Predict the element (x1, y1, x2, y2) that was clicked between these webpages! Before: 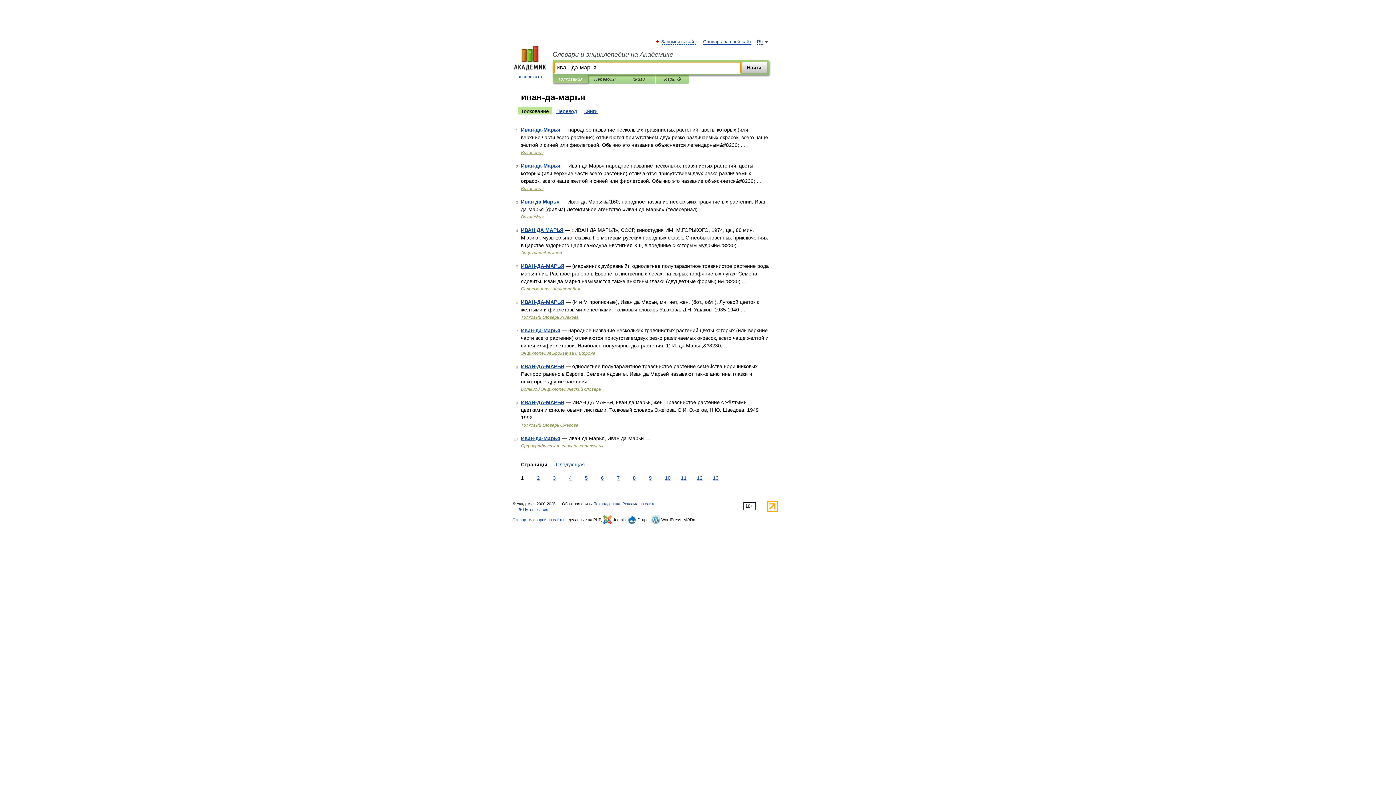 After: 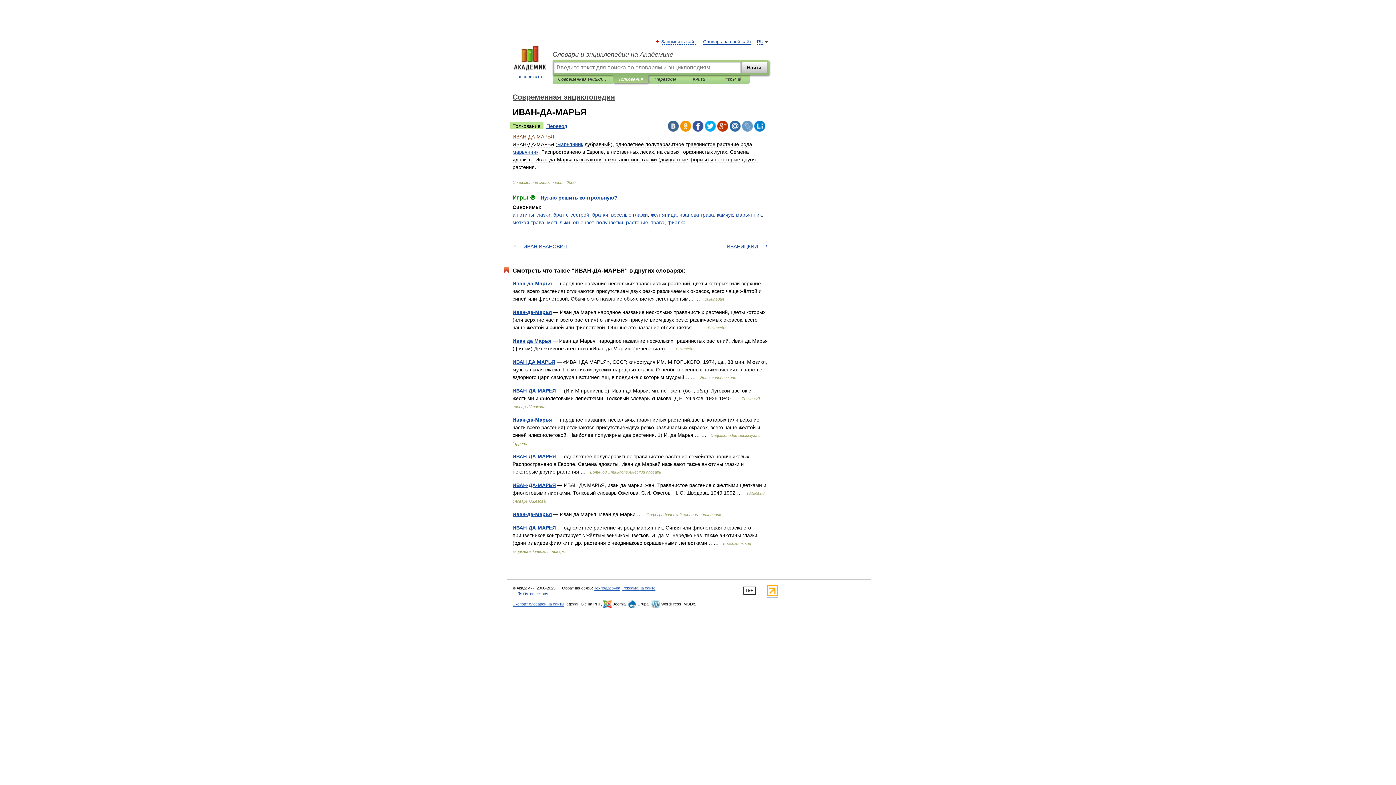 Action: bbox: (521, 263, 564, 269) label: ИВАН-ДА-МАРЬЯ